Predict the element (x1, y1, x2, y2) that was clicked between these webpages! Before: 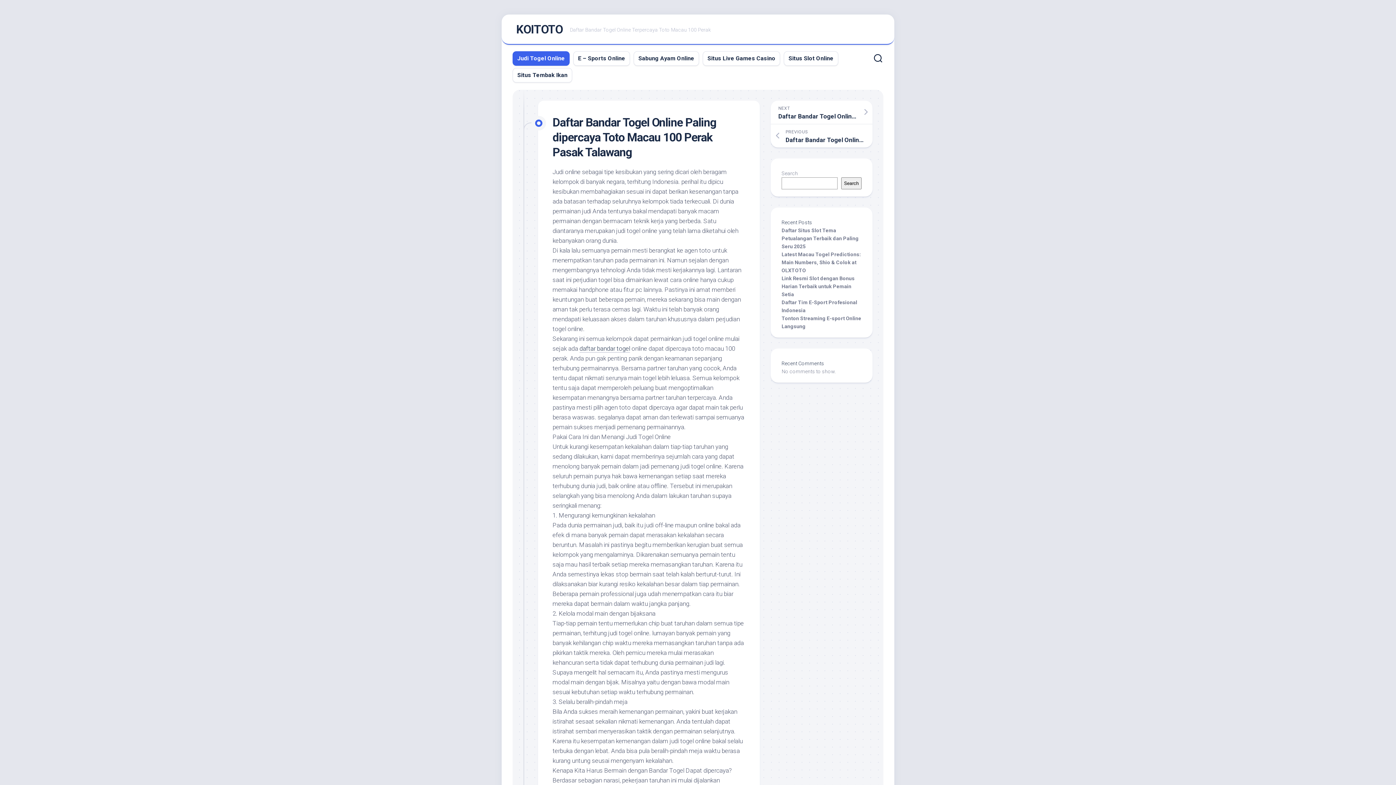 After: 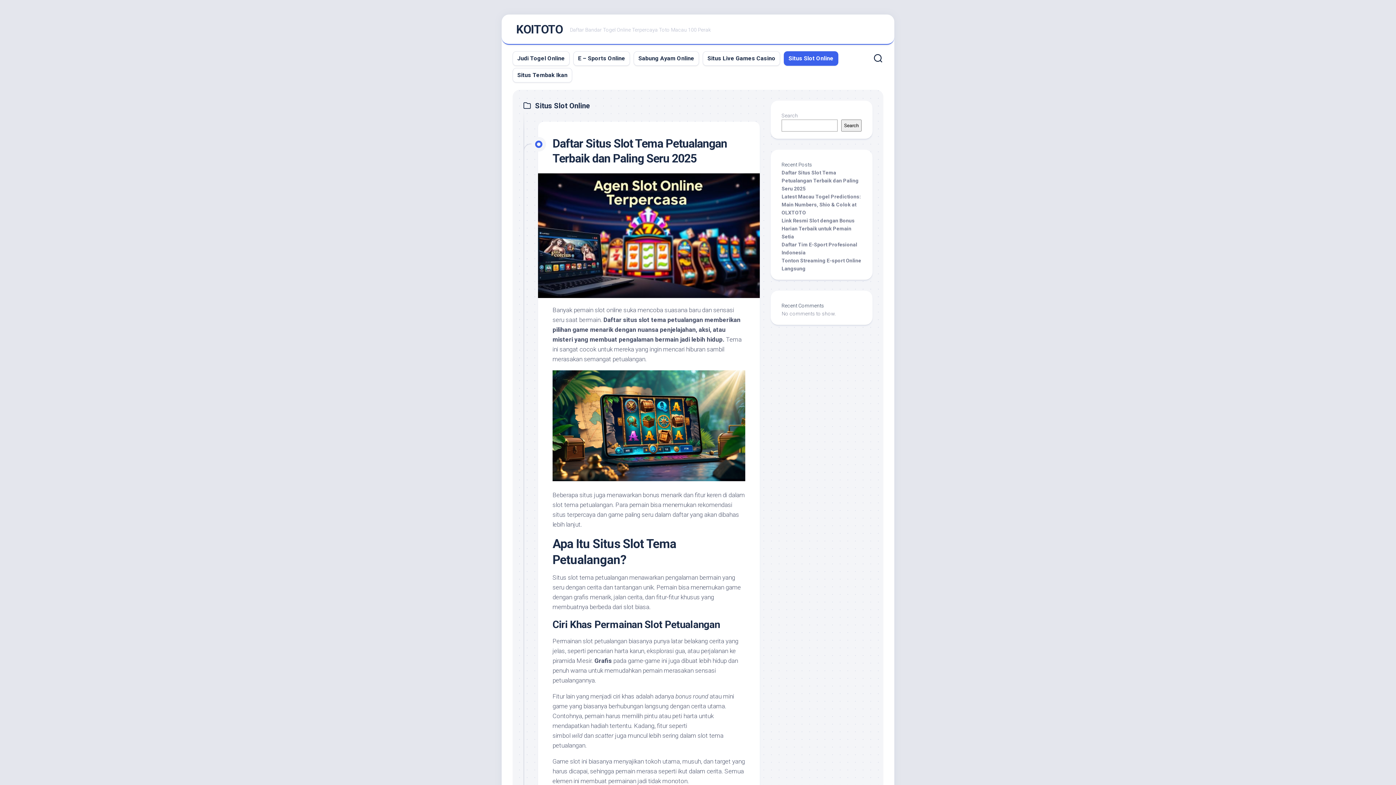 Action: label: Situs Slot Online bbox: (788, 54, 833, 62)